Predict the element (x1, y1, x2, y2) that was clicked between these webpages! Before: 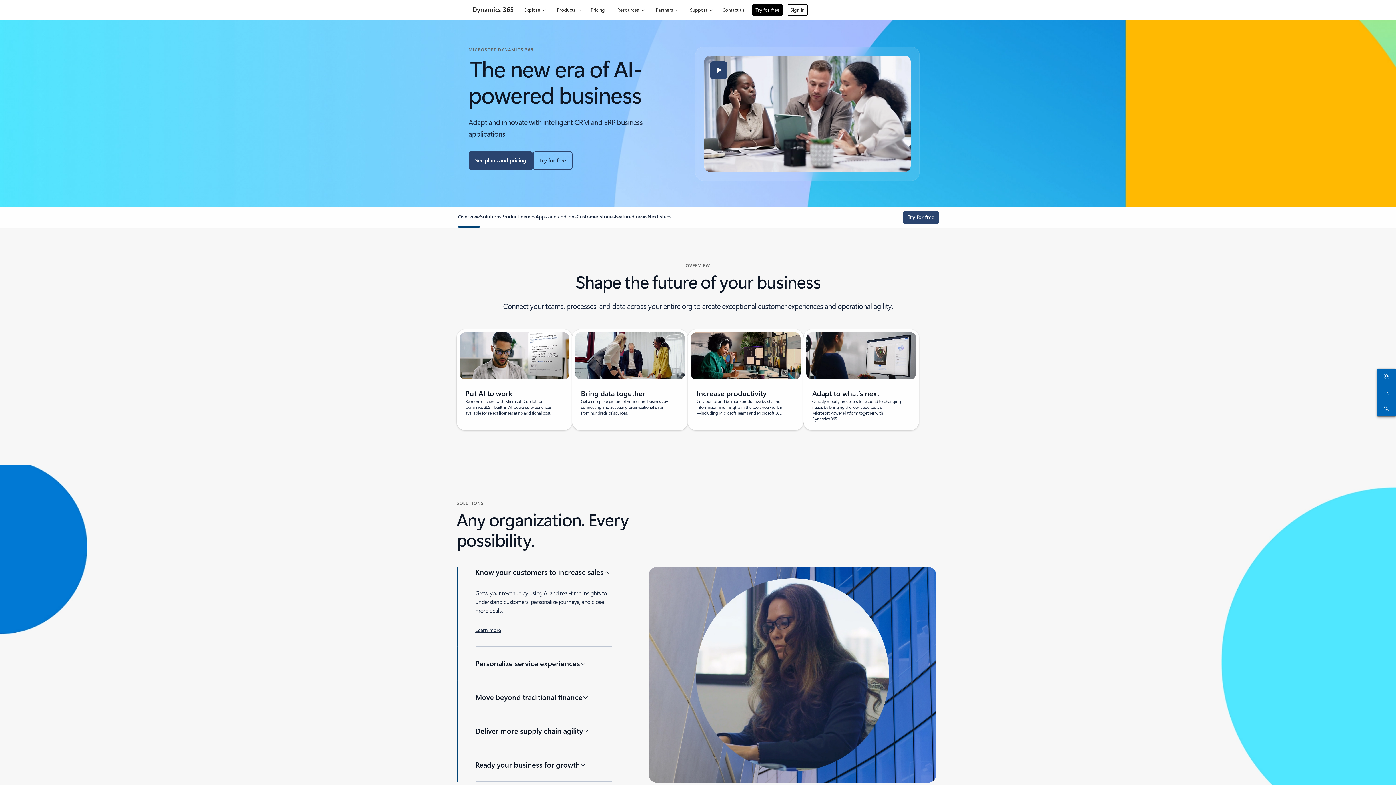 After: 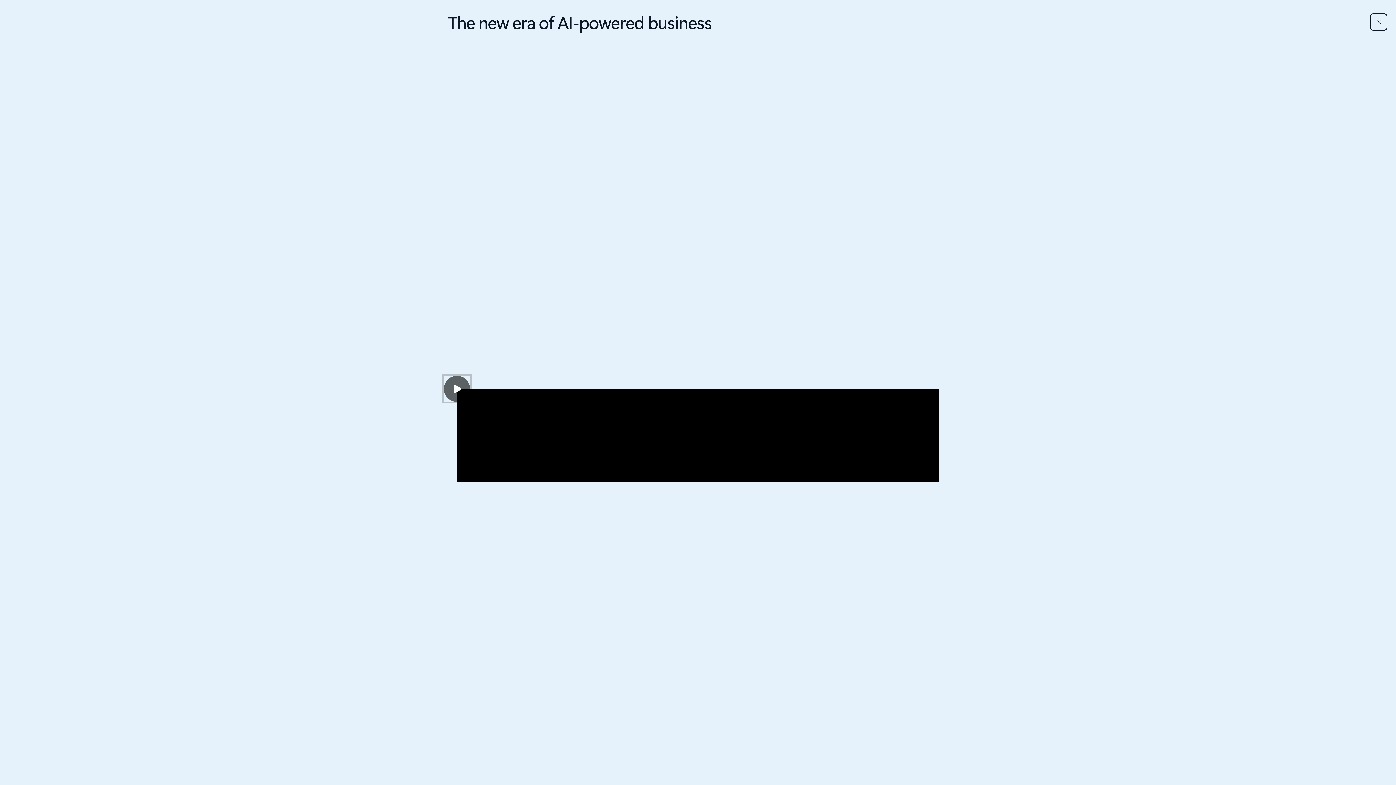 Action: bbox: (710, 61, 727, 78) label: Play background video